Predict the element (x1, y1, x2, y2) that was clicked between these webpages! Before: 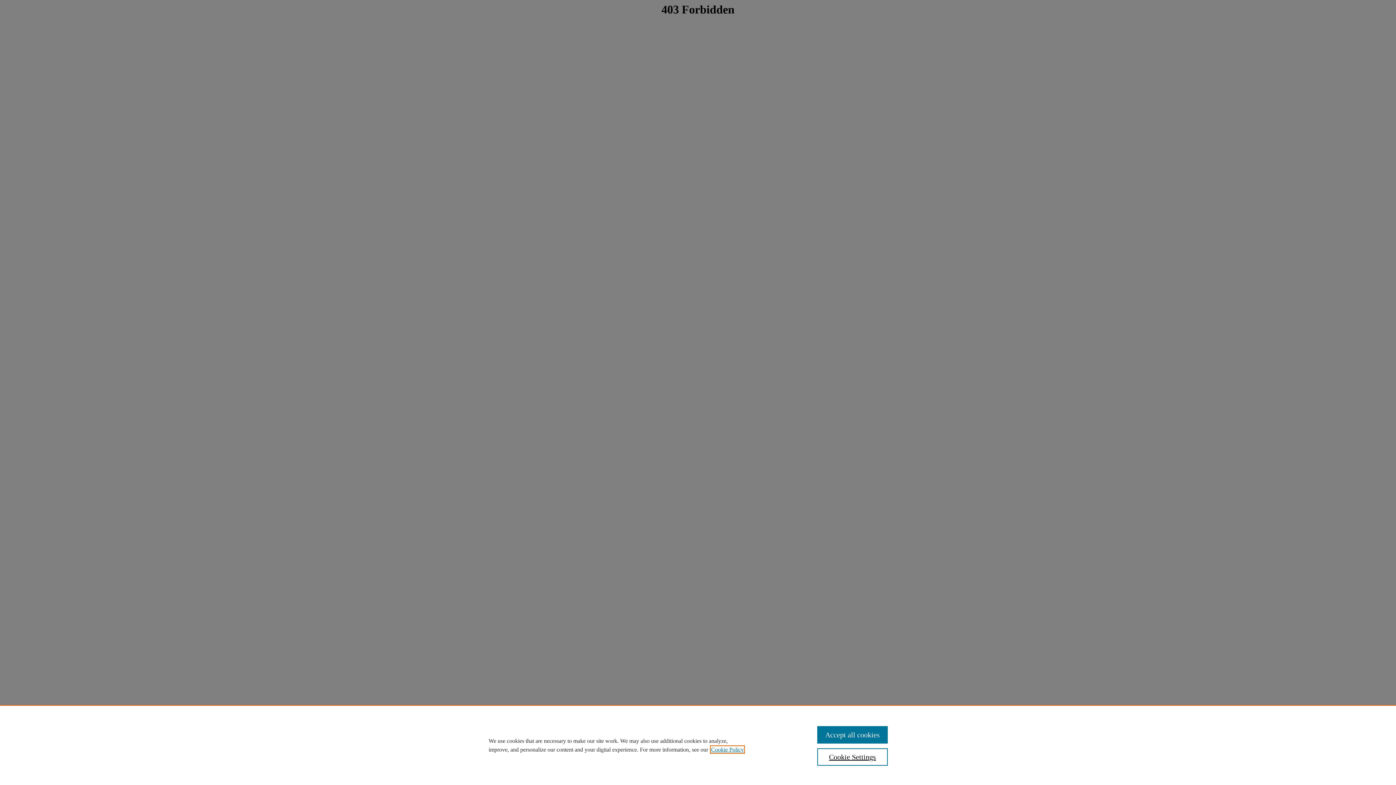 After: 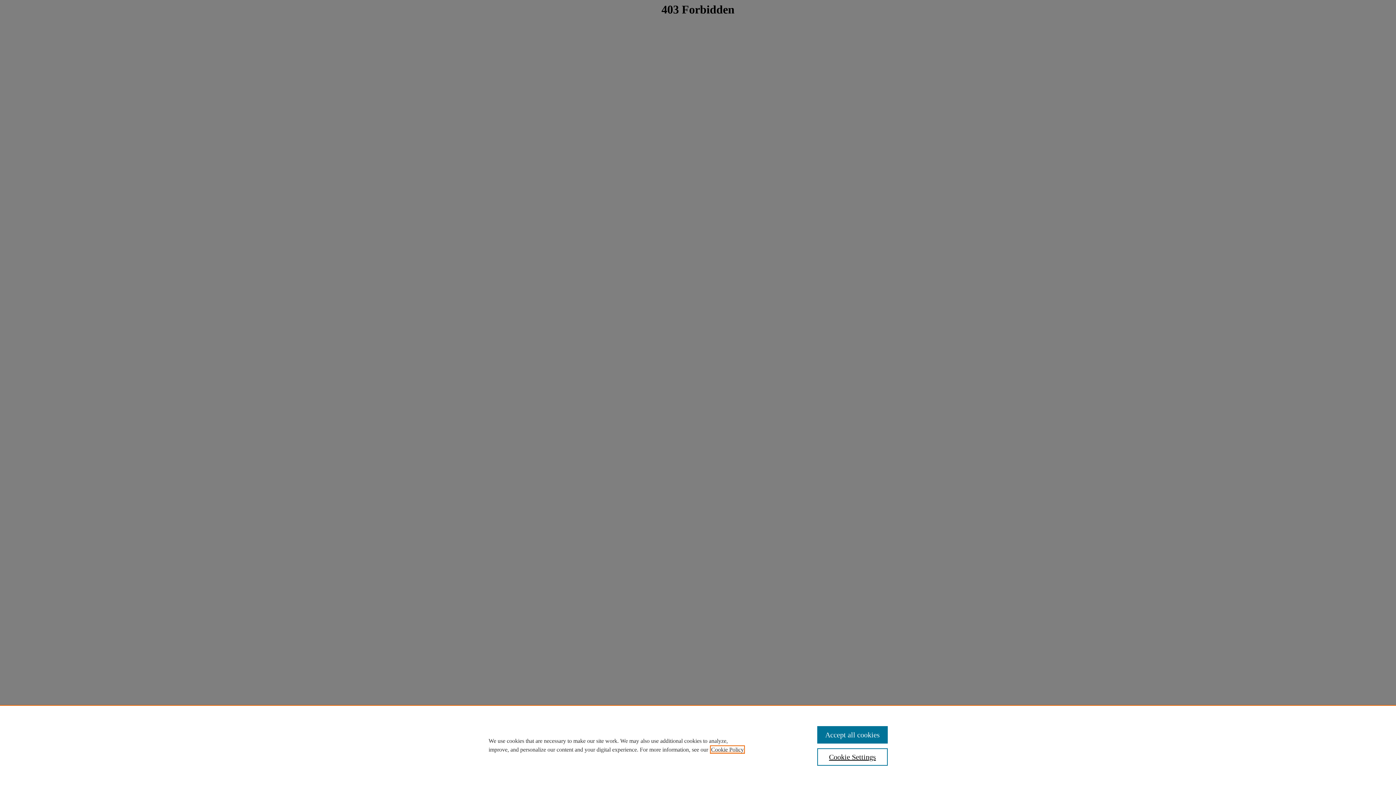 Action: label: , opens in a new tab bbox: (711, 746, 744, 753)